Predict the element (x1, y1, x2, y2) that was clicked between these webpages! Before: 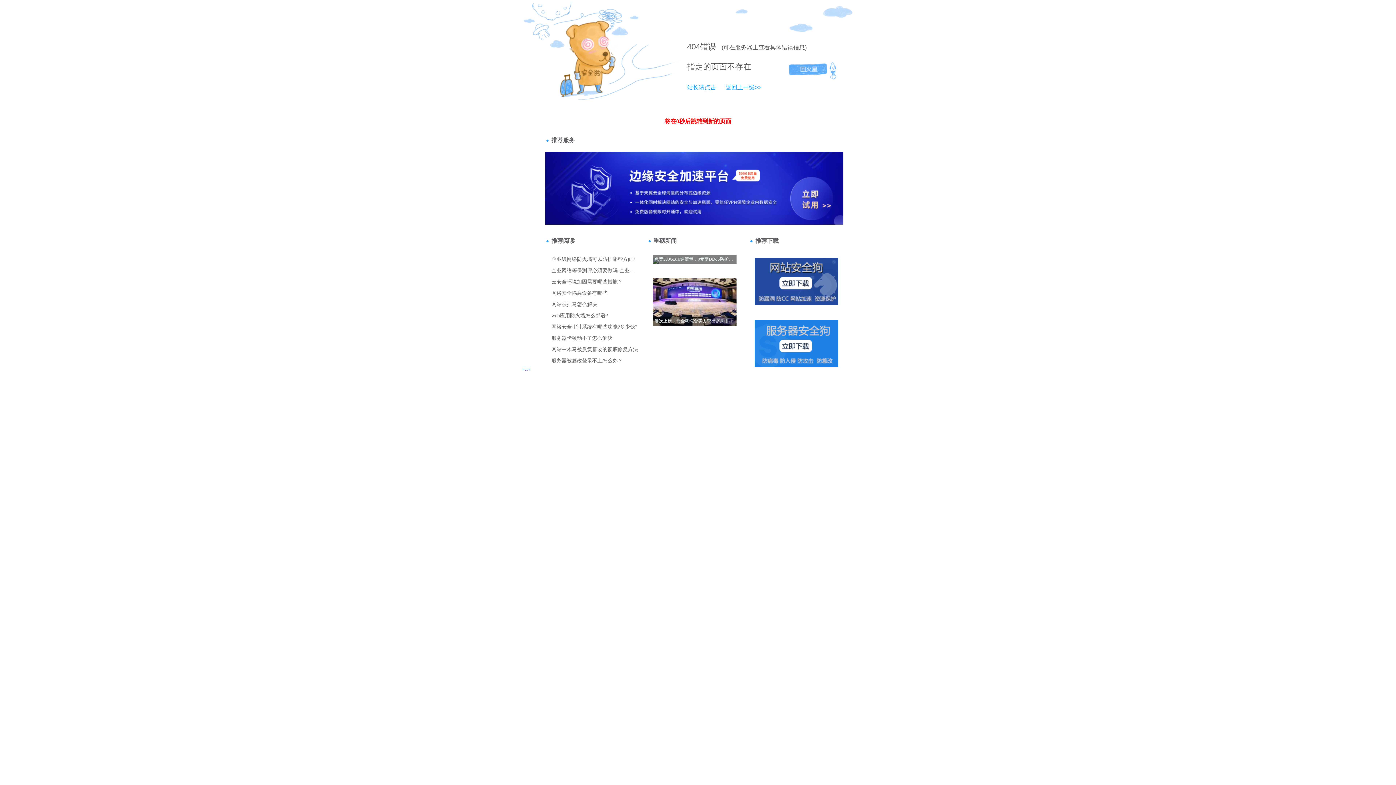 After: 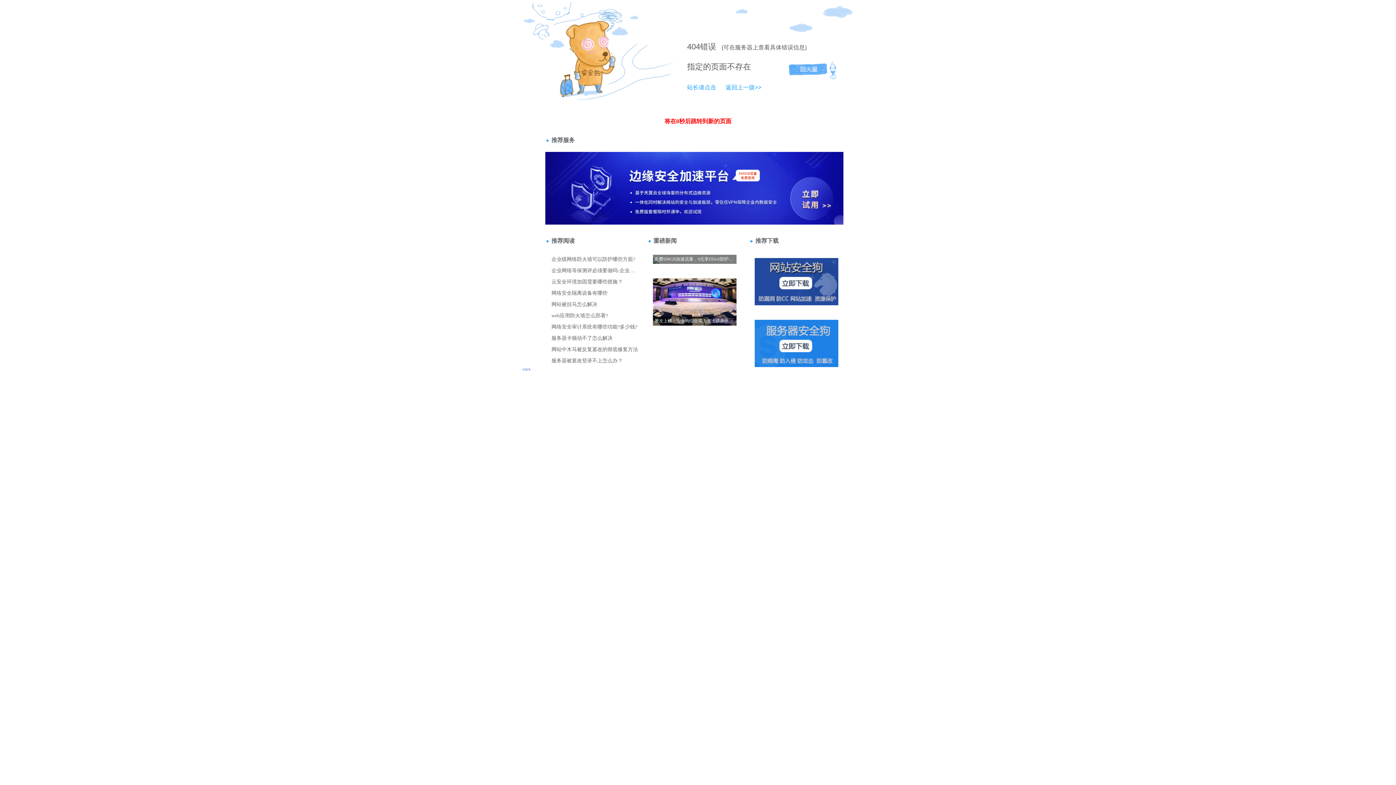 Action: label: 404 bbox: (687, 42, 700, 51)